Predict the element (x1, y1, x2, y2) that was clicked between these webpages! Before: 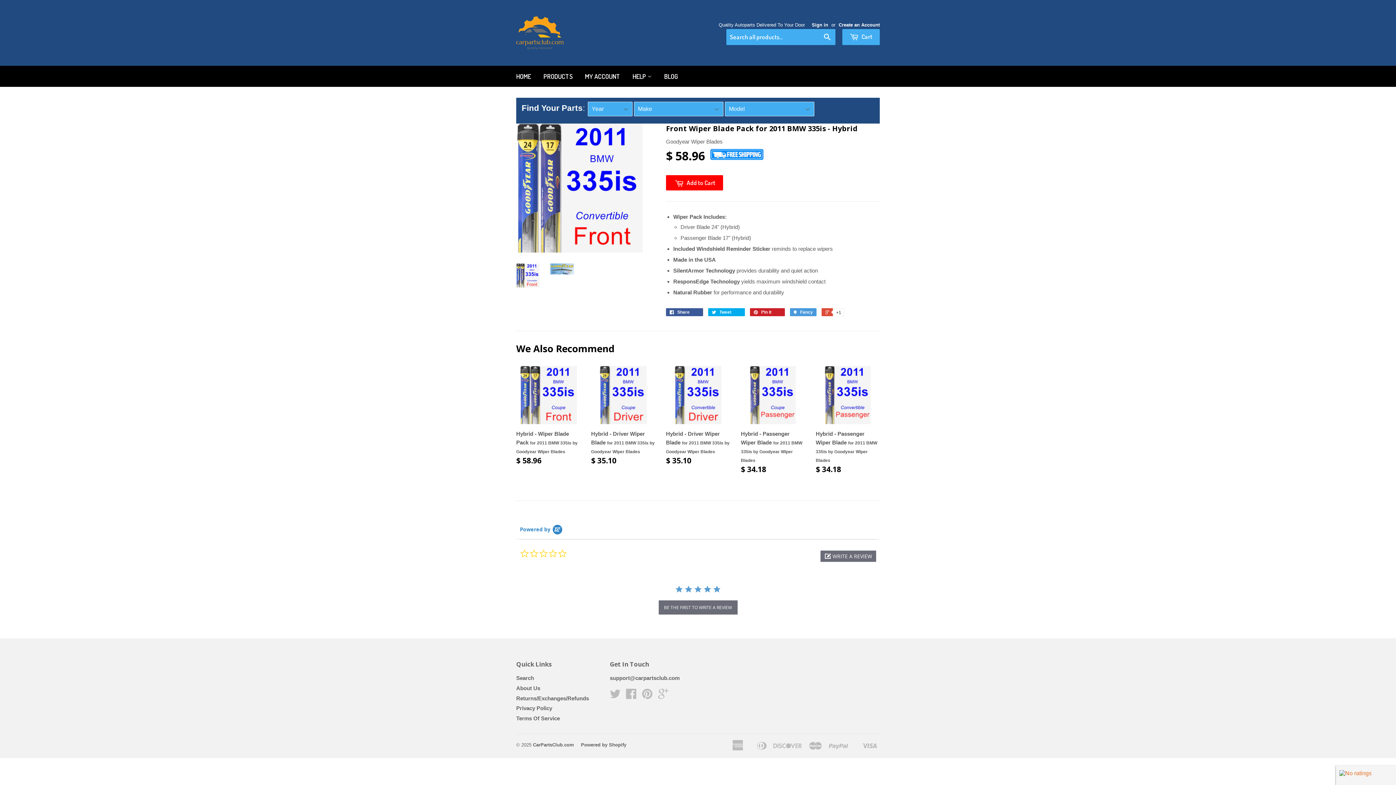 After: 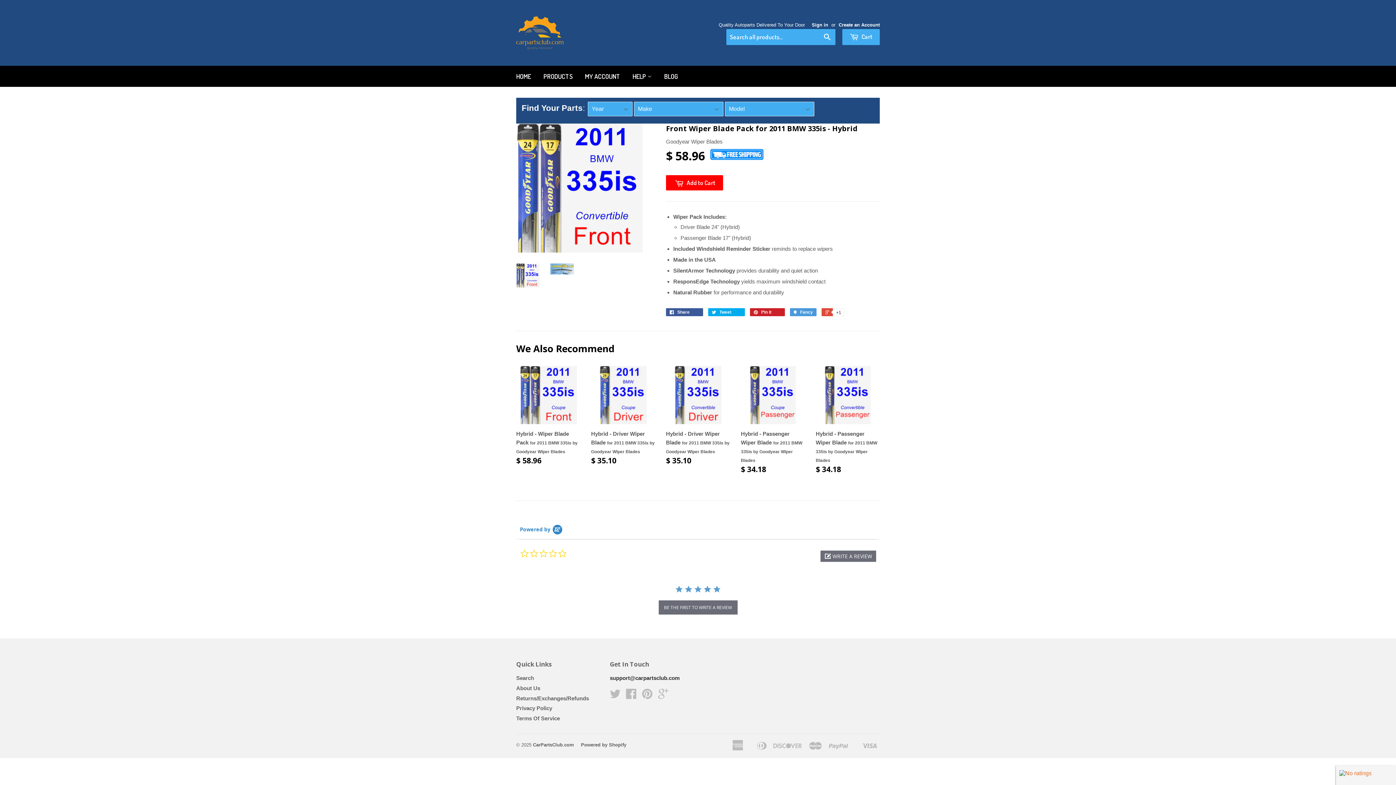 Action: label: support@carpartsclub.com bbox: (610, 675, 679, 681)